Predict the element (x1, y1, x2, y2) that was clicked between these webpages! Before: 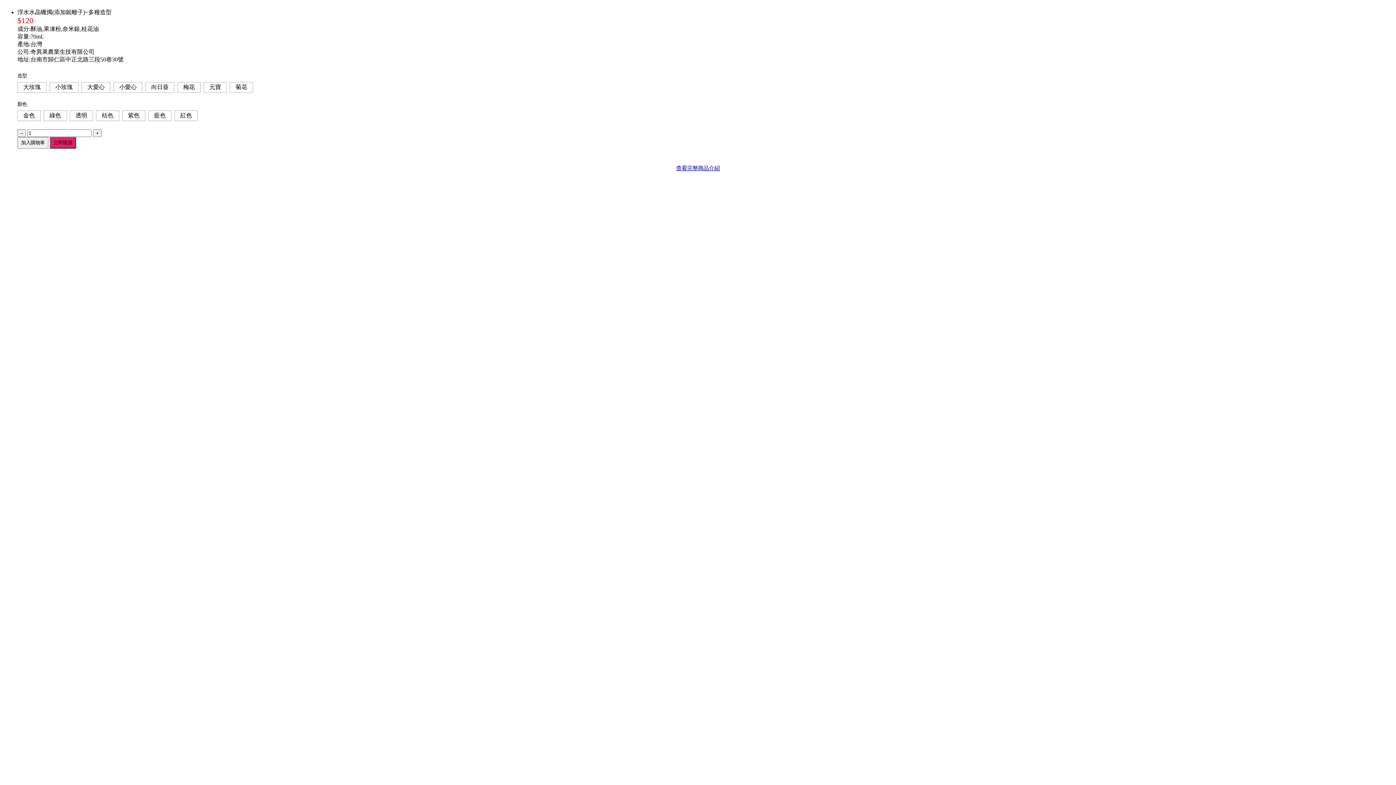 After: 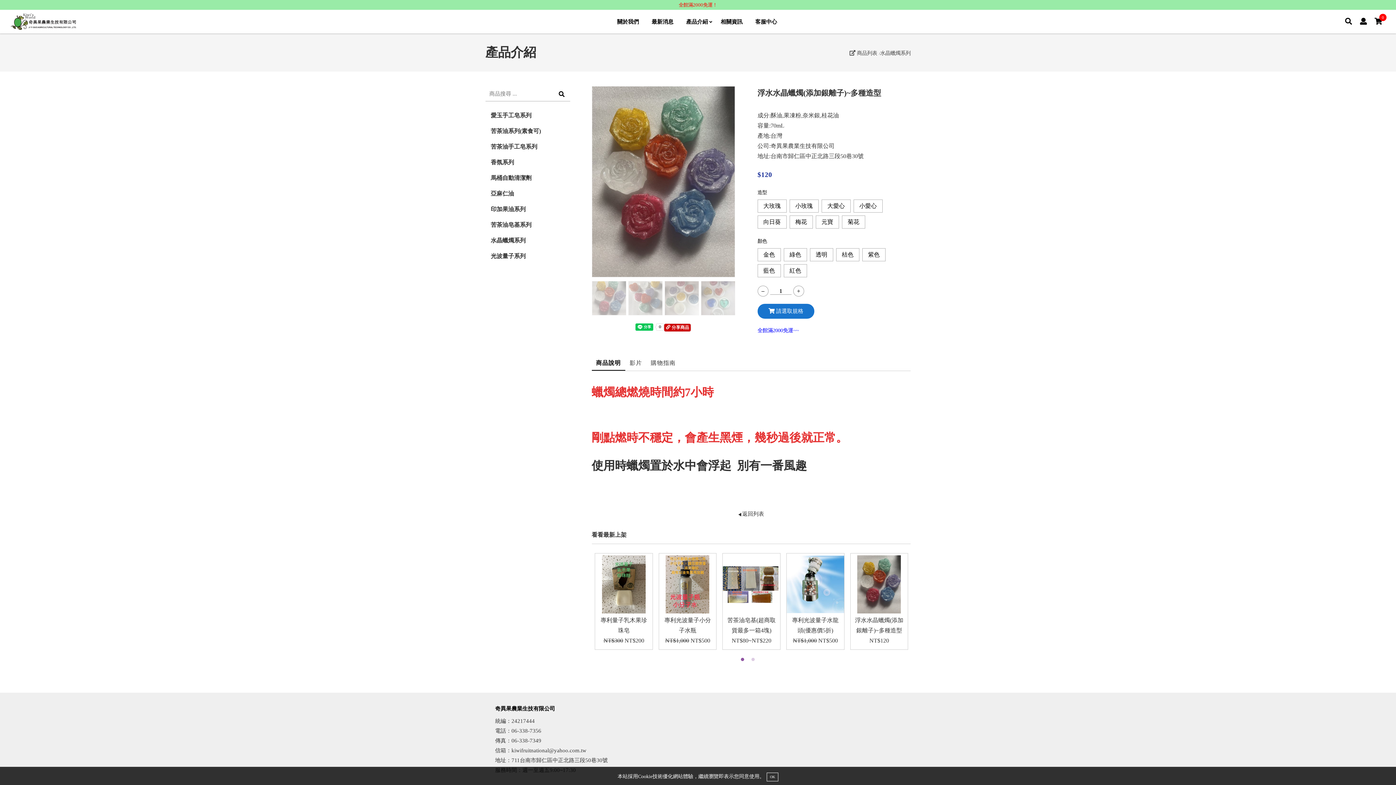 Action: label: 查看完整商品介紹 bbox: (672, 163, 724, 173)